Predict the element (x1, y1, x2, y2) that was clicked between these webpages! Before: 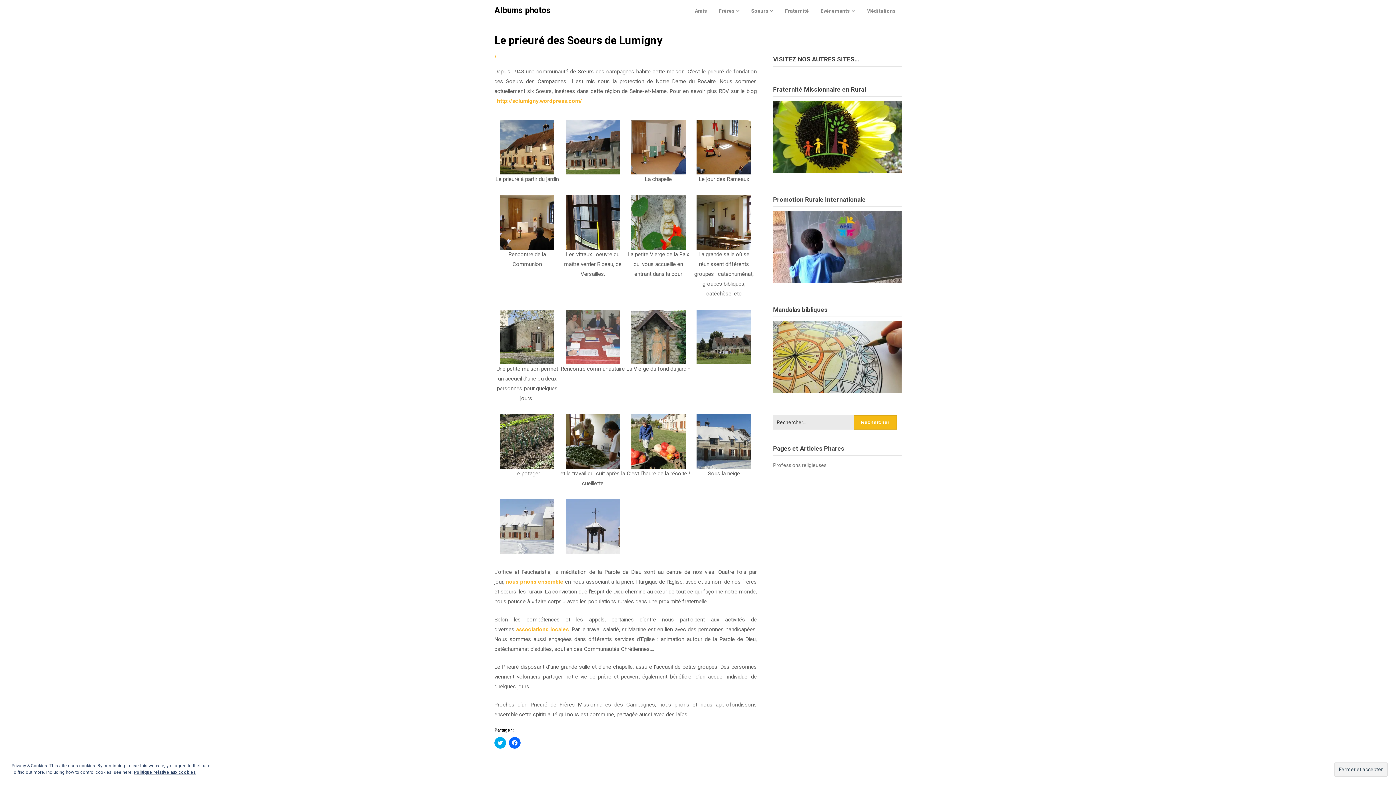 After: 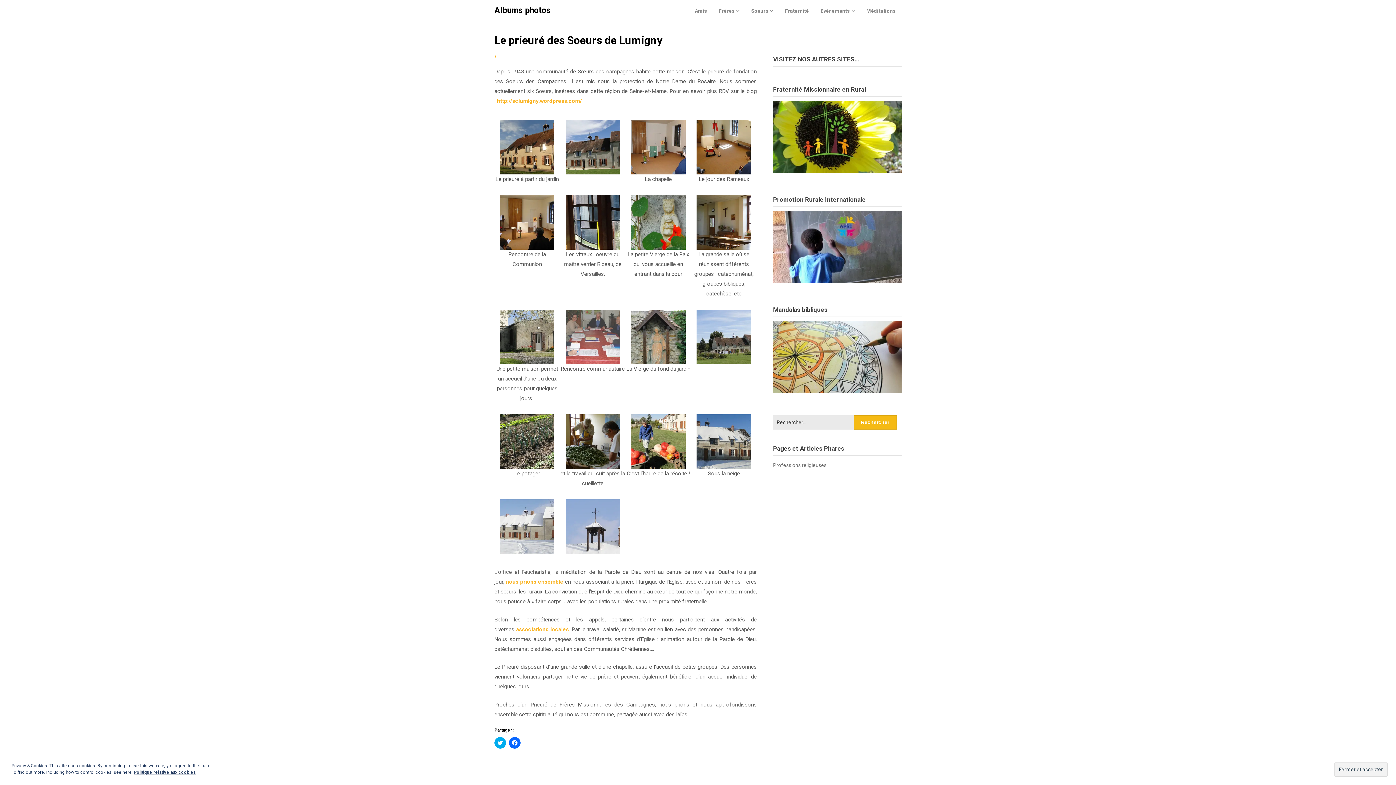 Action: label: http://sclumigny.wordpress.com/ bbox: (497, 97, 582, 104)